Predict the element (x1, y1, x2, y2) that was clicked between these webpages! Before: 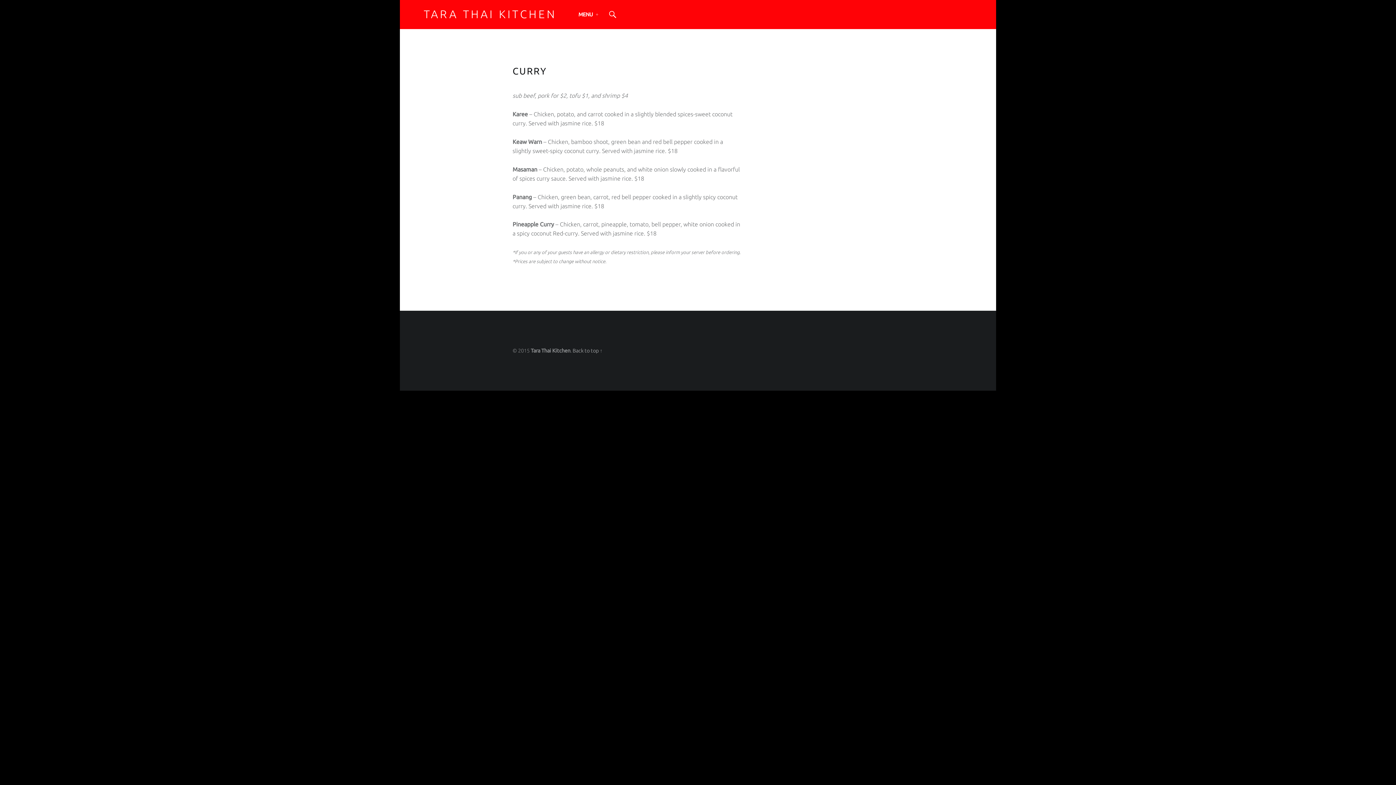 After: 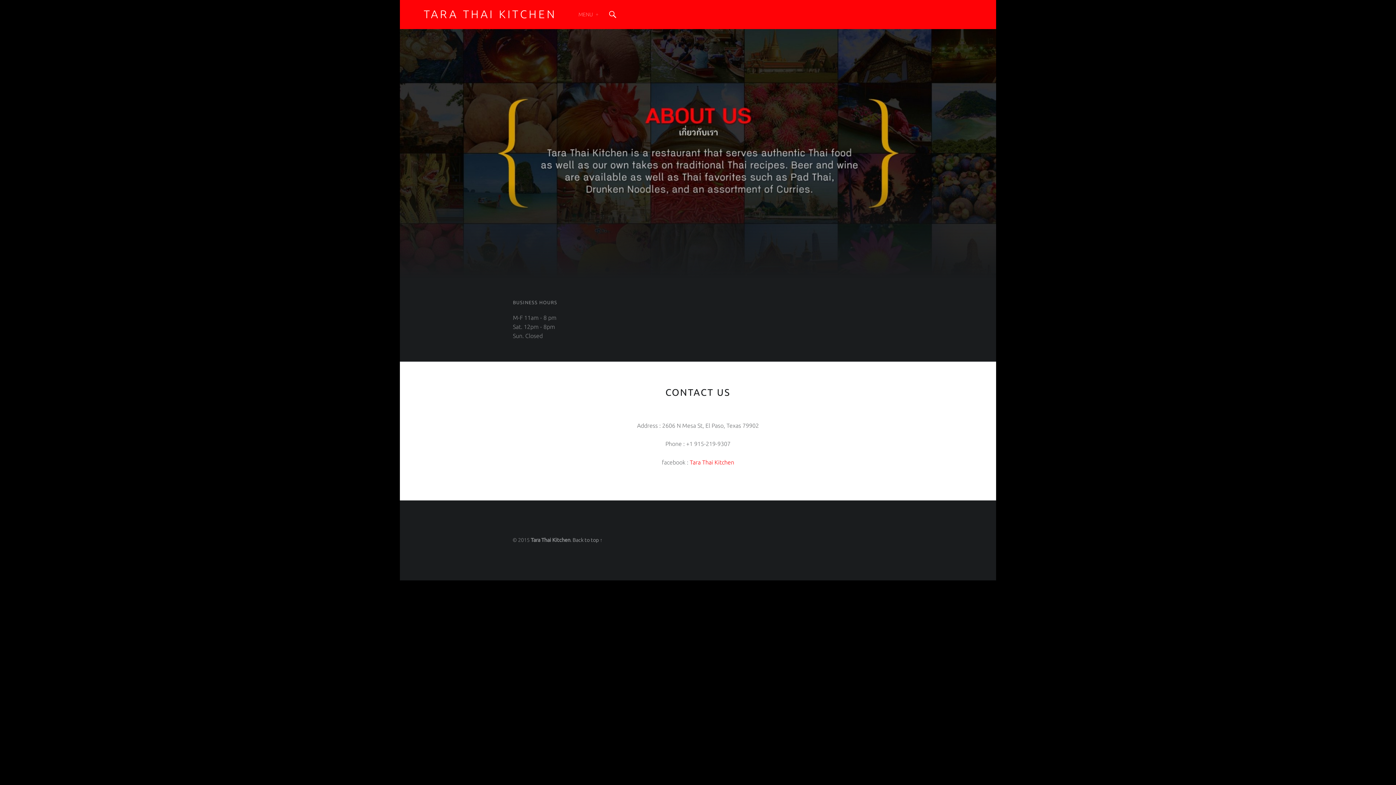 Action: bbox: (530, 347, 570, 353) label: Tara Thai Kitchen